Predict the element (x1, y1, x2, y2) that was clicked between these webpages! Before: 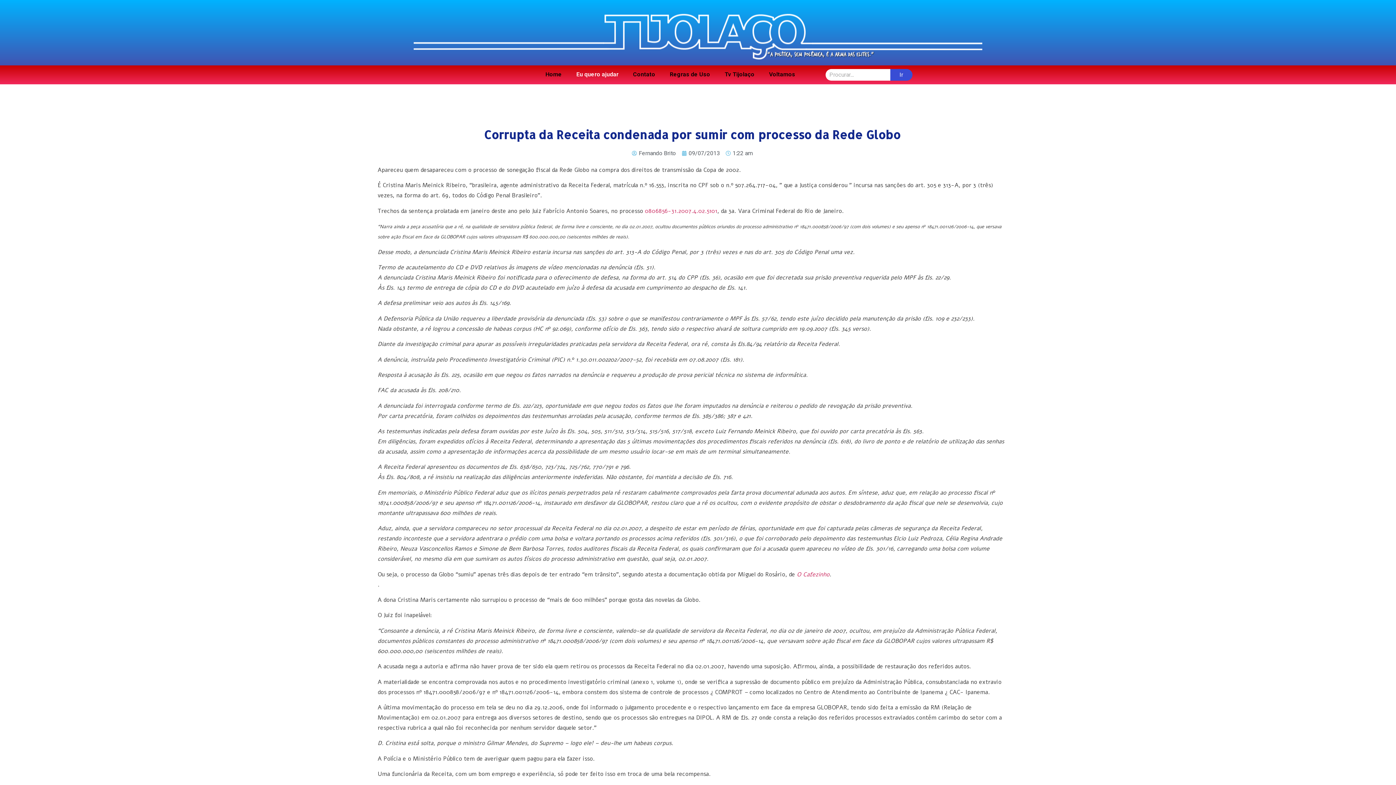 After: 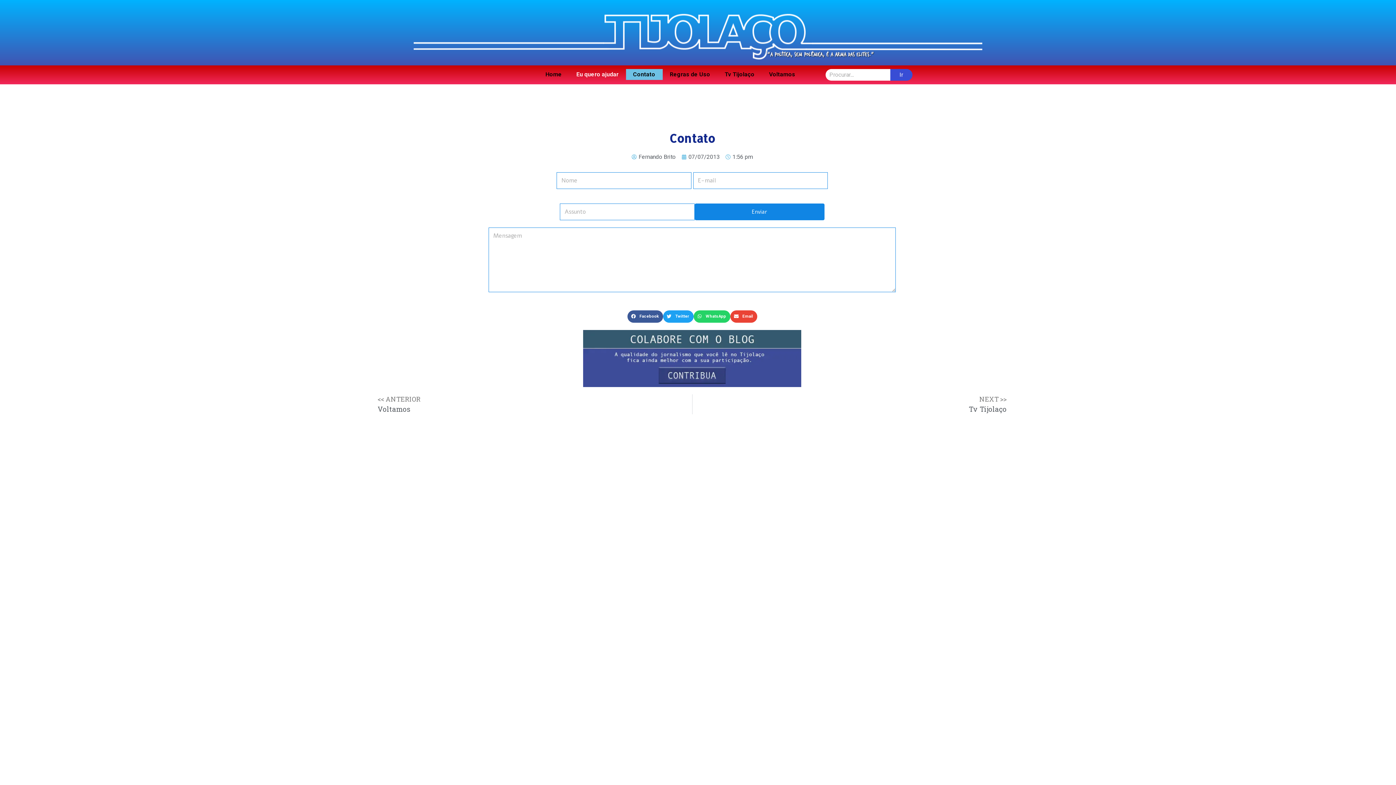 Action: label: Contato bbox: (626, 69, 662, 80)